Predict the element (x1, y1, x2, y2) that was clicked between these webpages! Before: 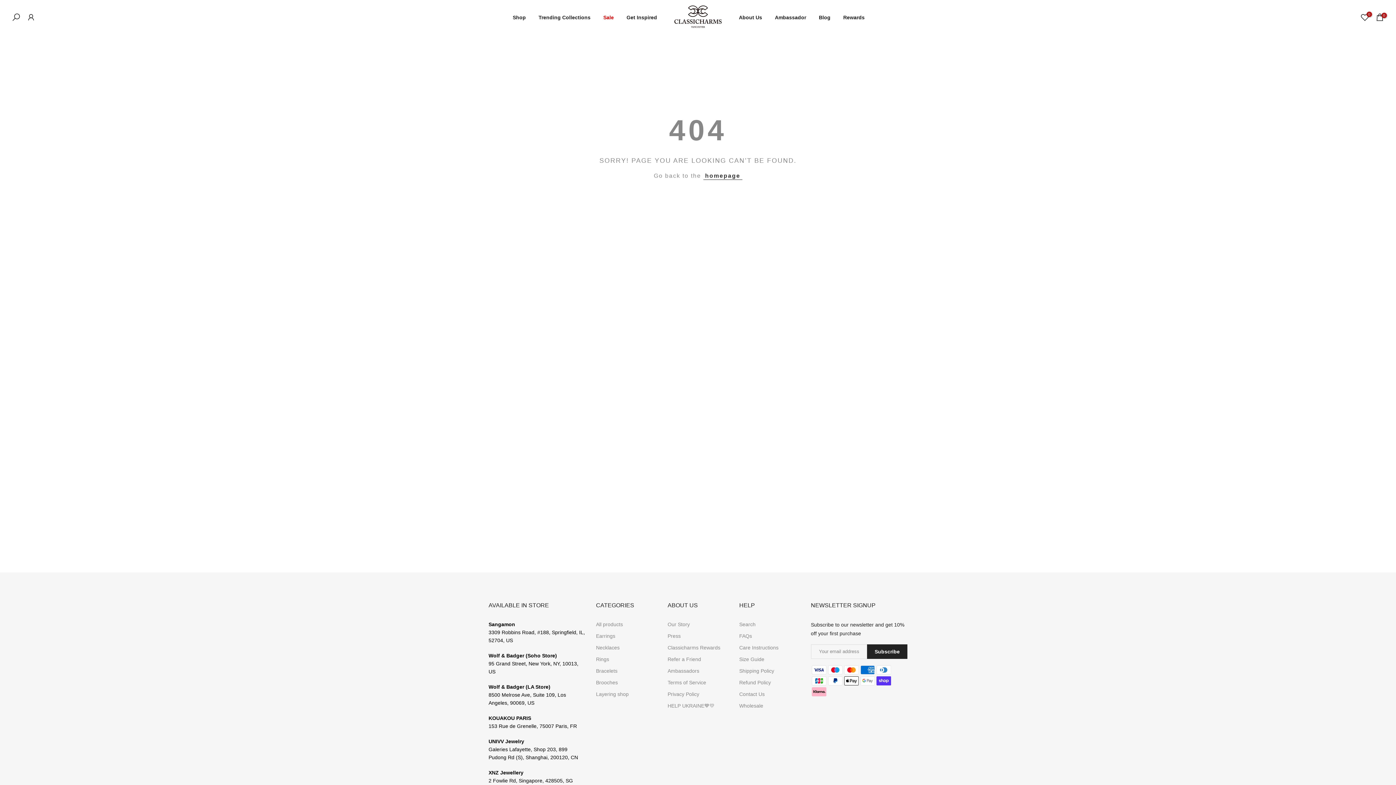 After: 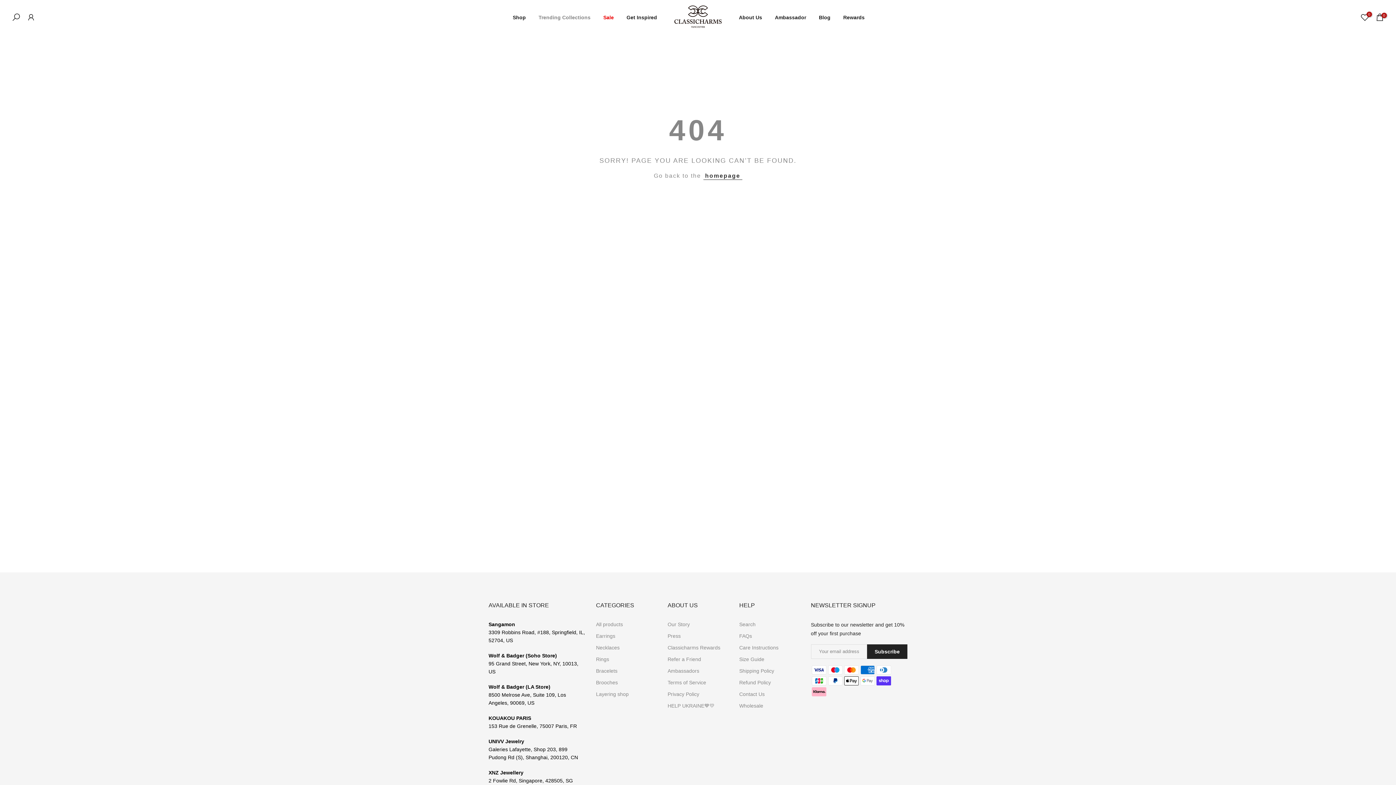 Action: label: Trending Collections bbox: (532, 13, 597, 21)